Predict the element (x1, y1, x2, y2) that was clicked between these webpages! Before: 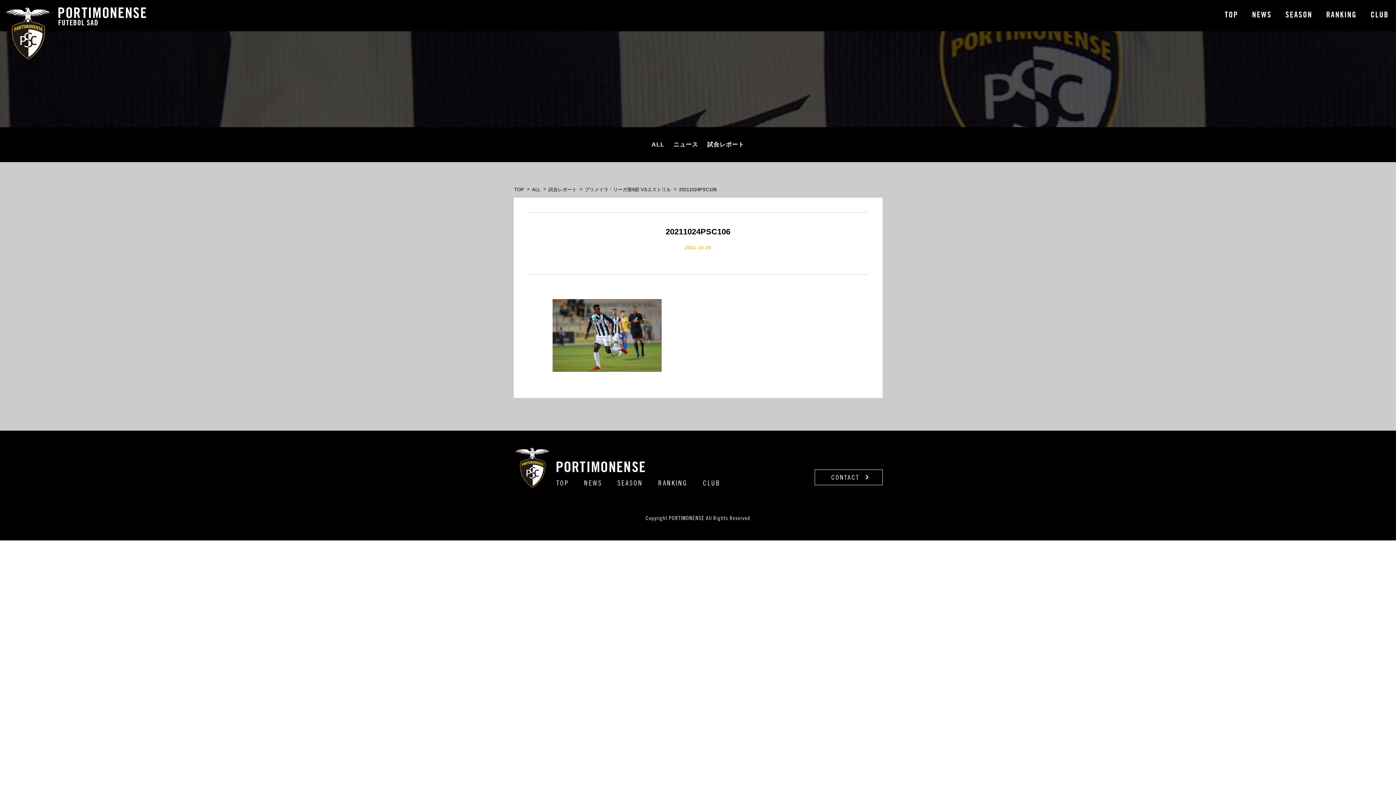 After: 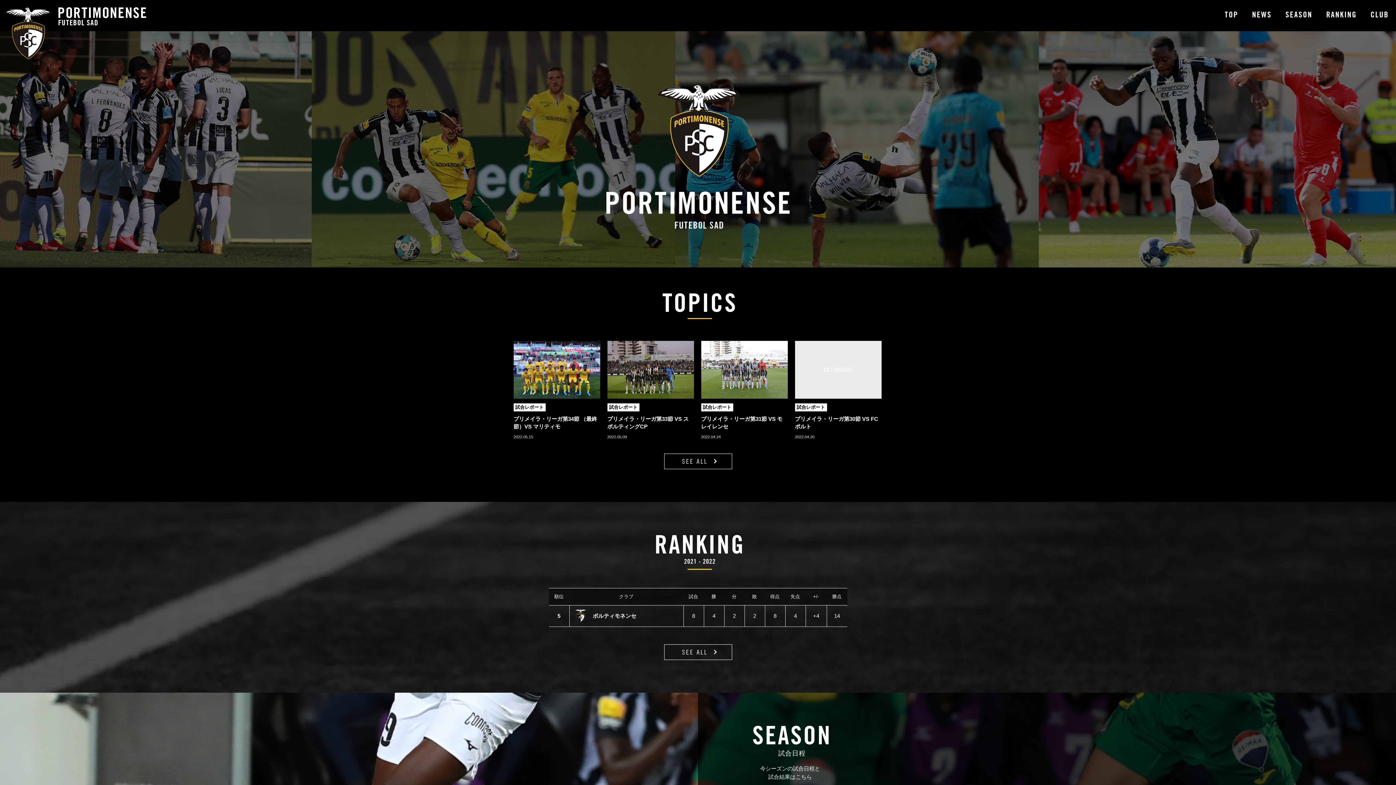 Action: label: TOP bbox: (513, 186, 524, 192)